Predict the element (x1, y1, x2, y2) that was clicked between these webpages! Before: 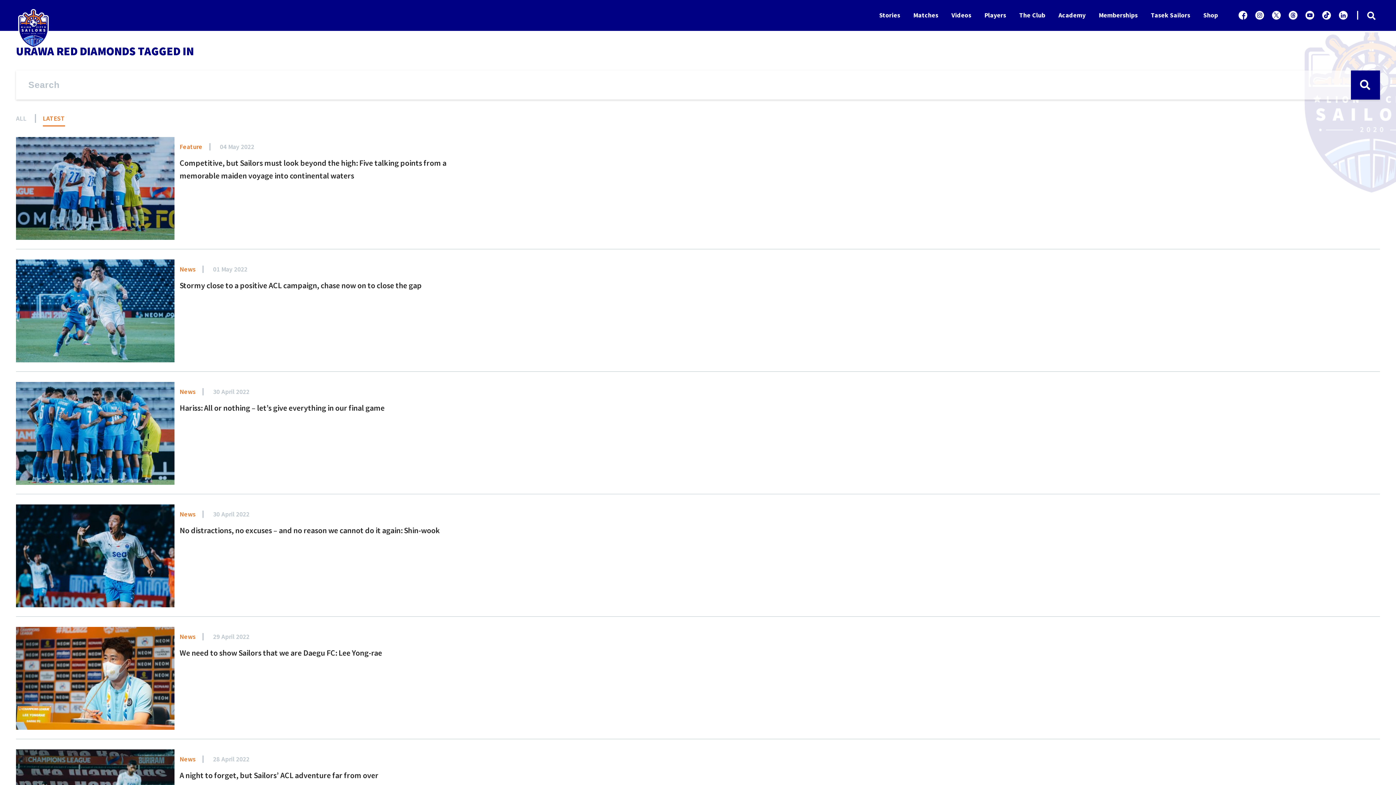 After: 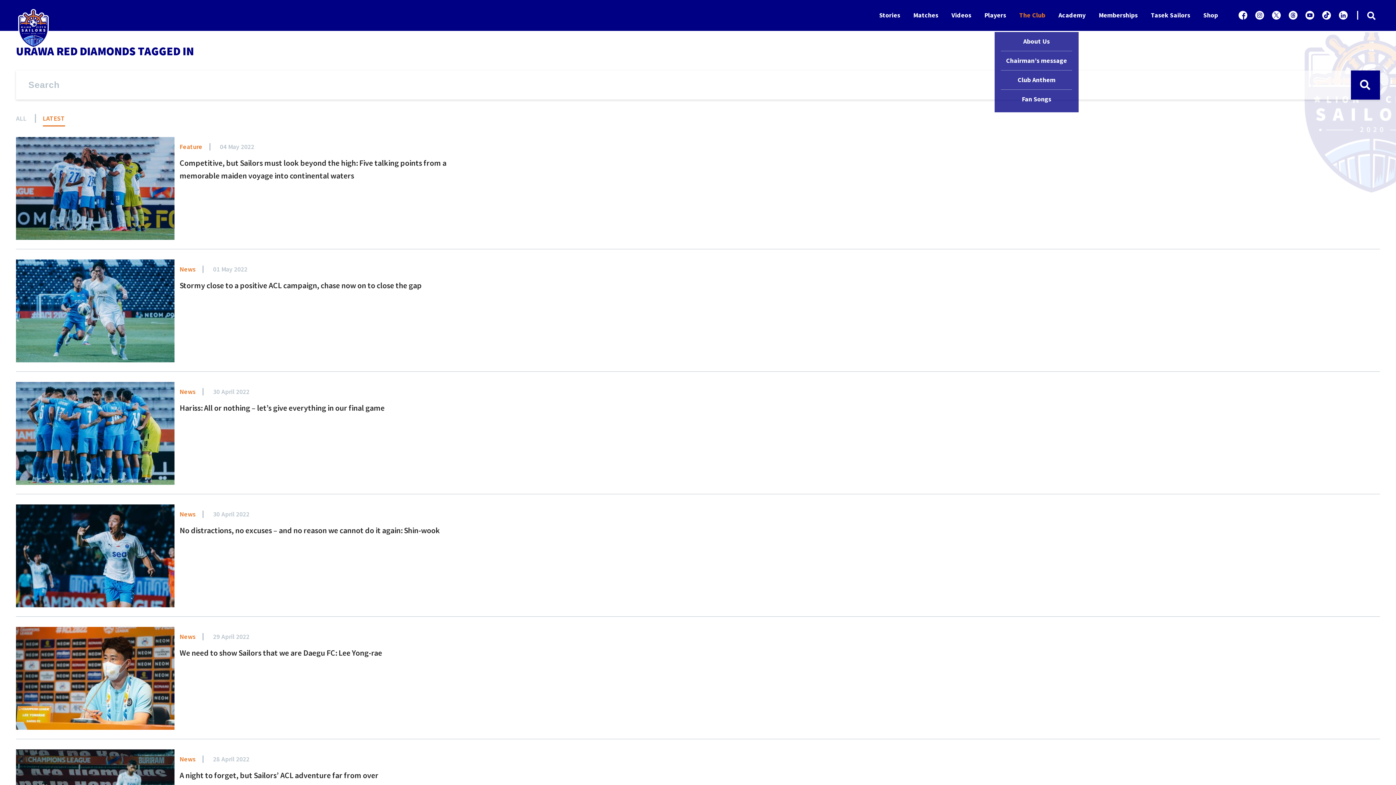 Action: bbox: (1019, 10, 1045, 19) label: The Club